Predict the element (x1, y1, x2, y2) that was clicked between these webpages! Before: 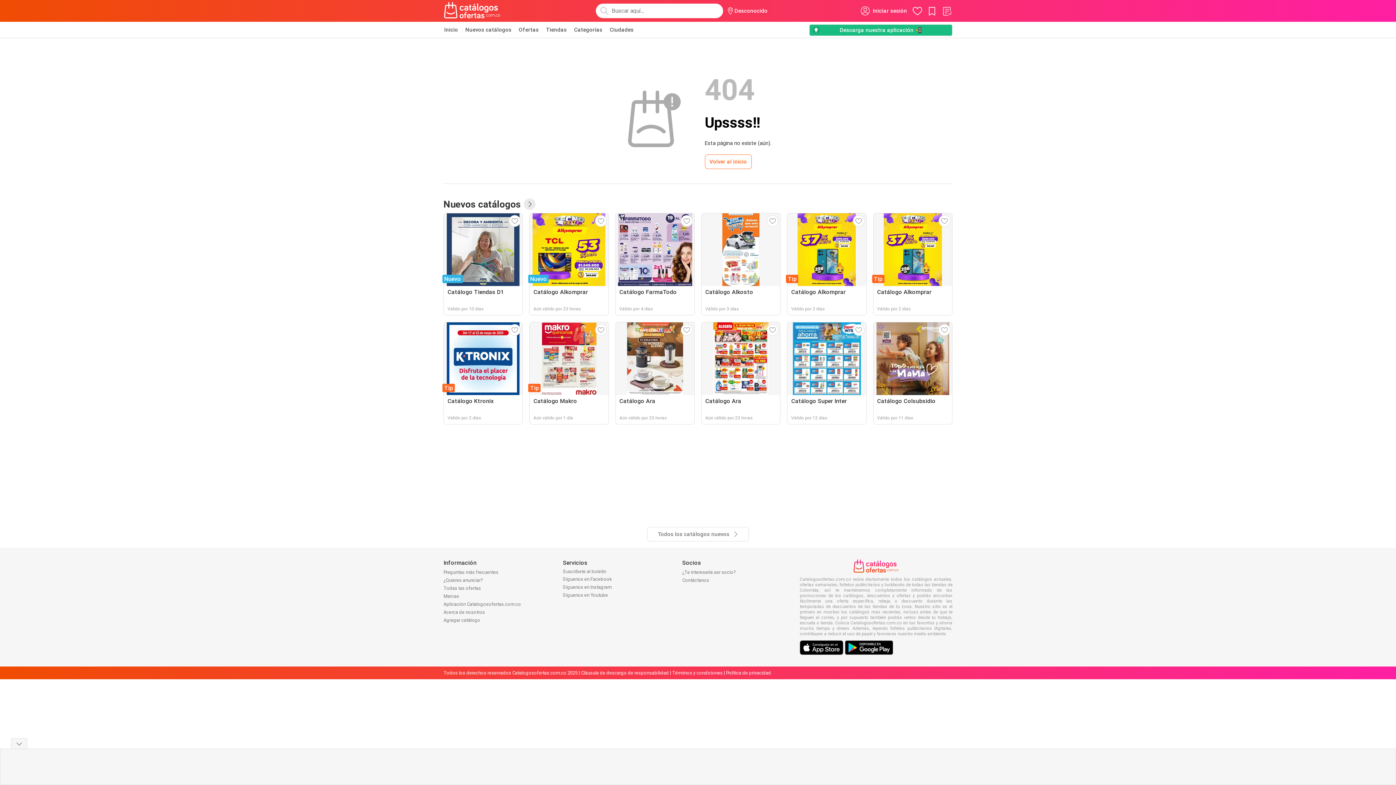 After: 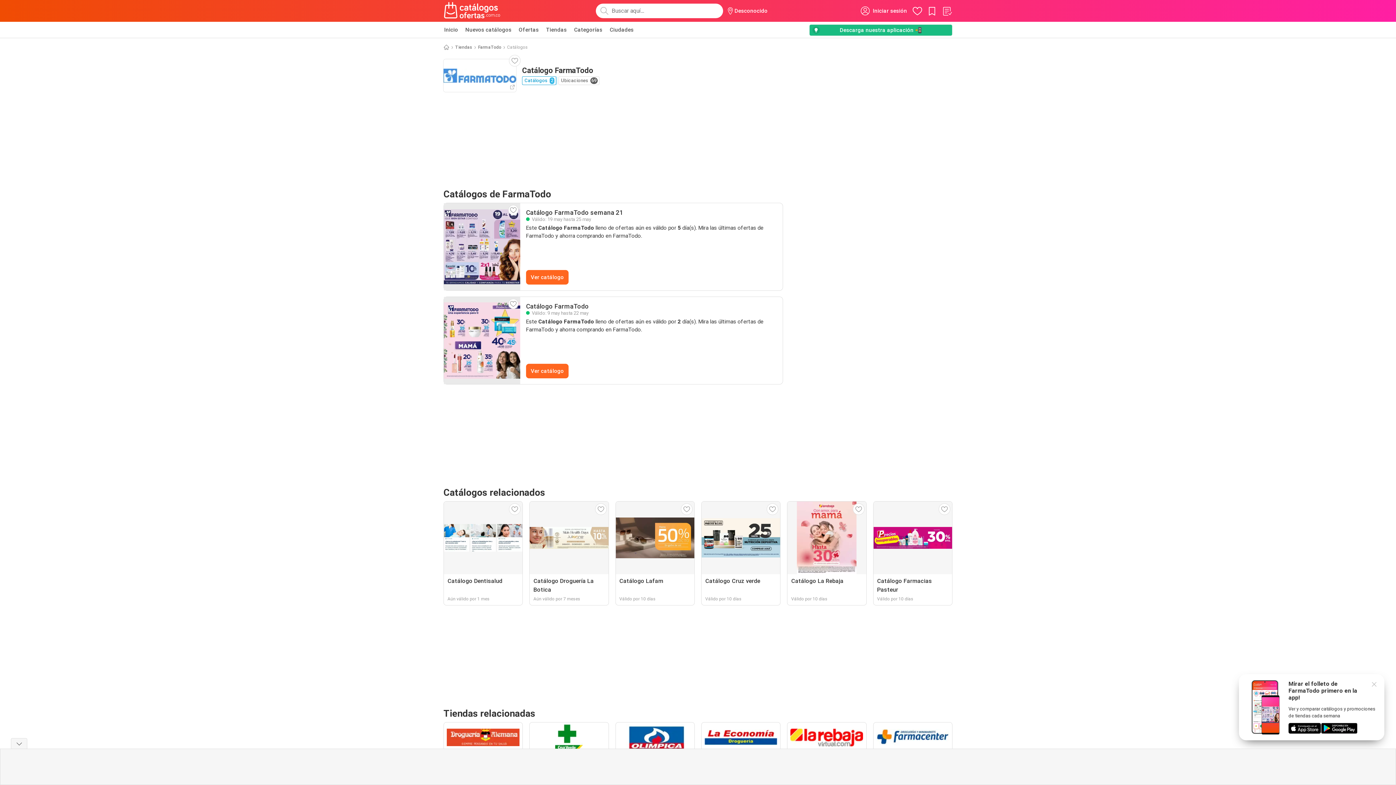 Action: label: Catálogo FarmaTodo
Válido por 4 días bbox: (615, 213, 694, 315)